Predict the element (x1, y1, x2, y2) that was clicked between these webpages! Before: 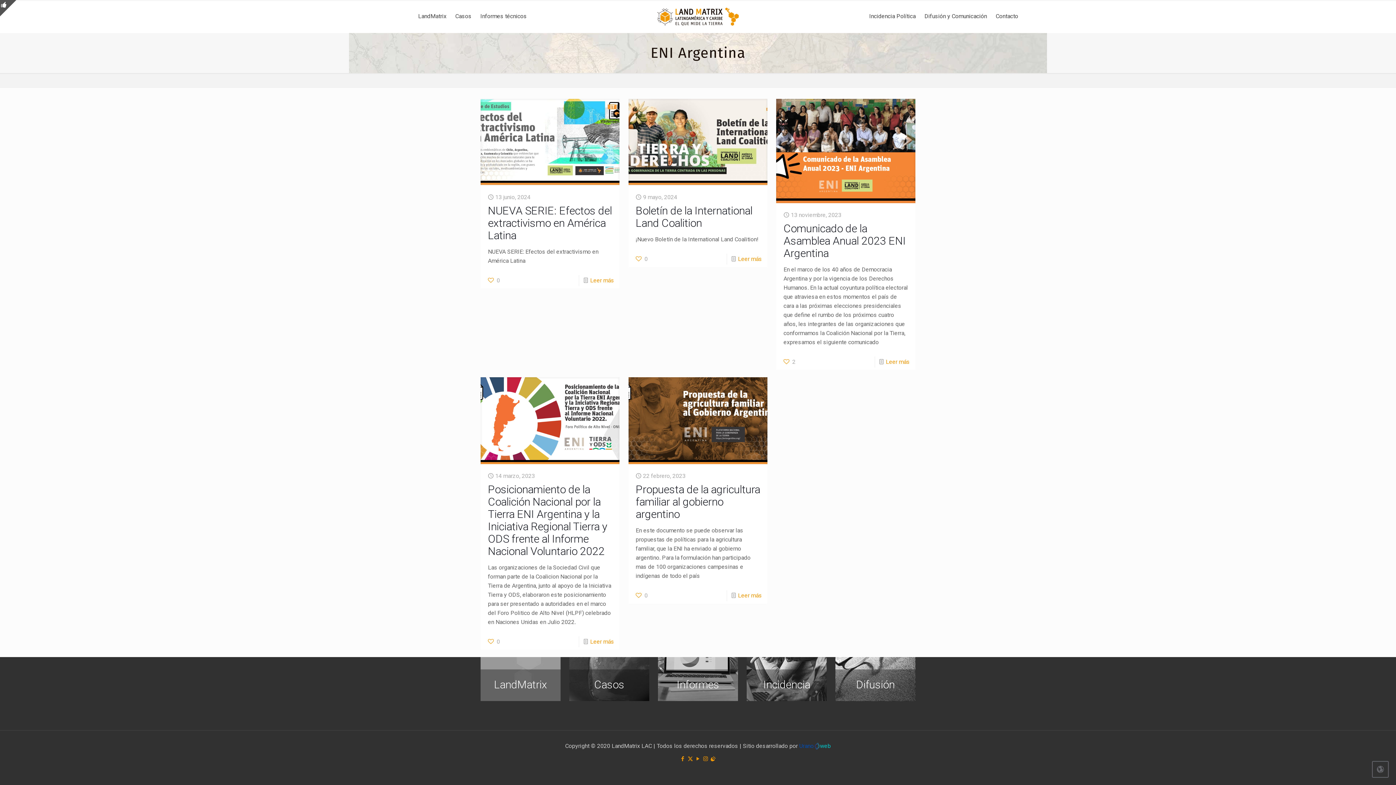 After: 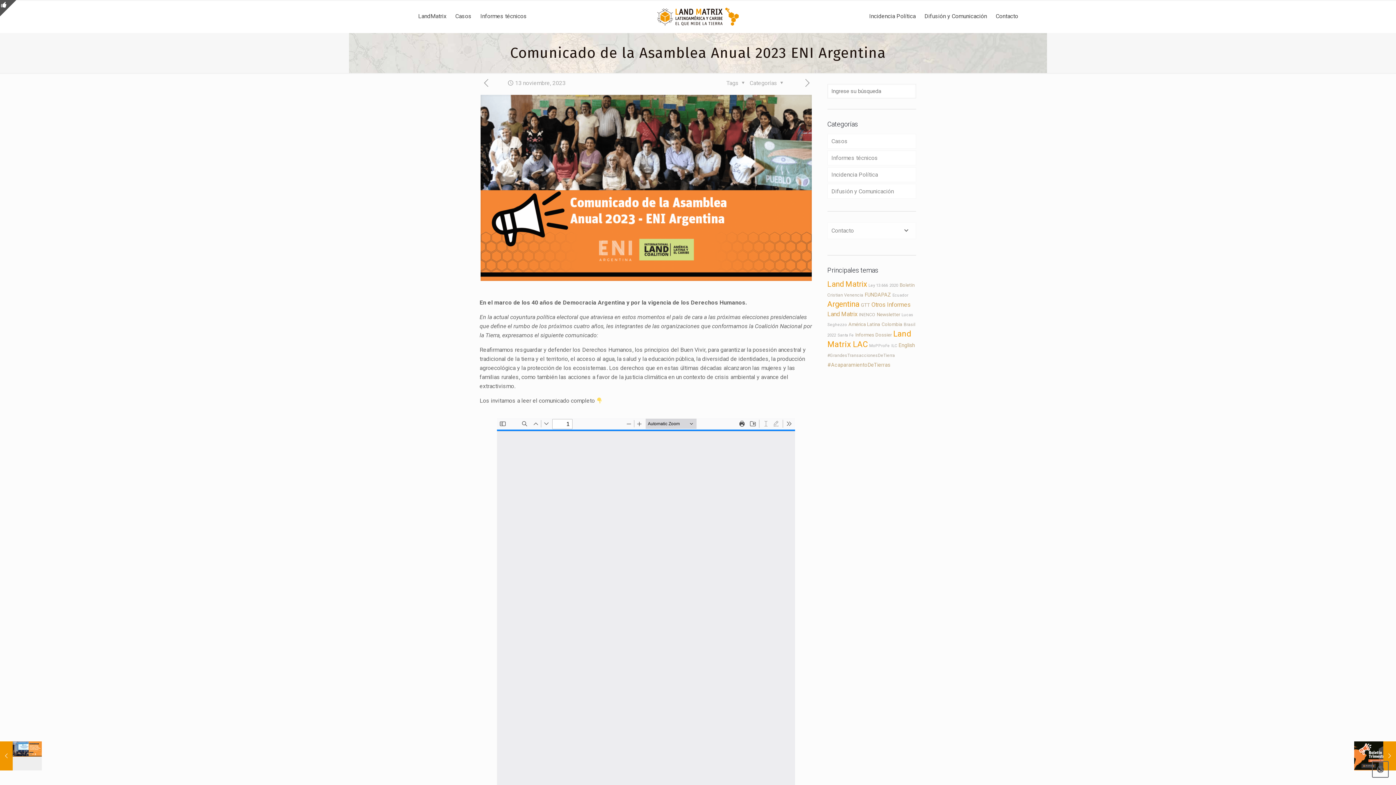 Action: bbox: (776, 98, 915, 203)